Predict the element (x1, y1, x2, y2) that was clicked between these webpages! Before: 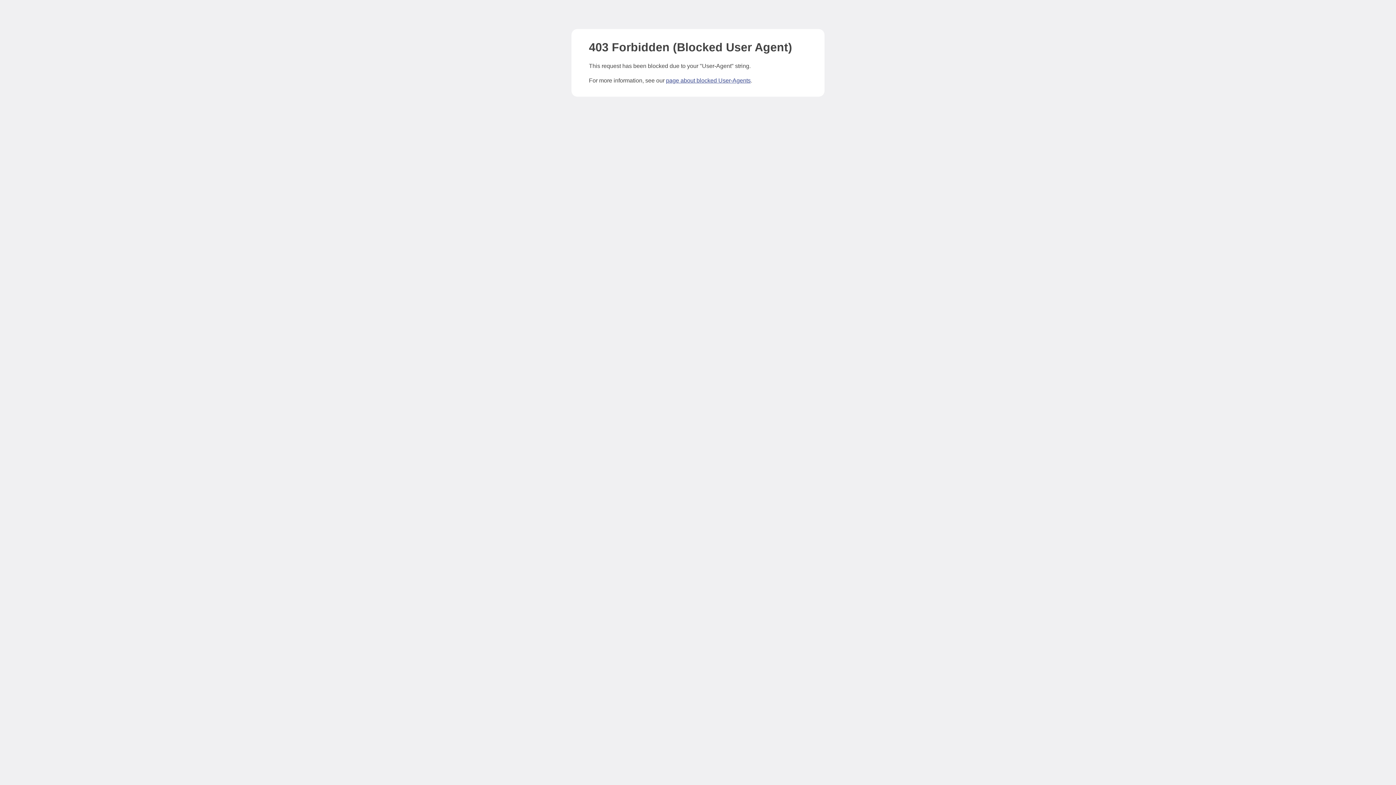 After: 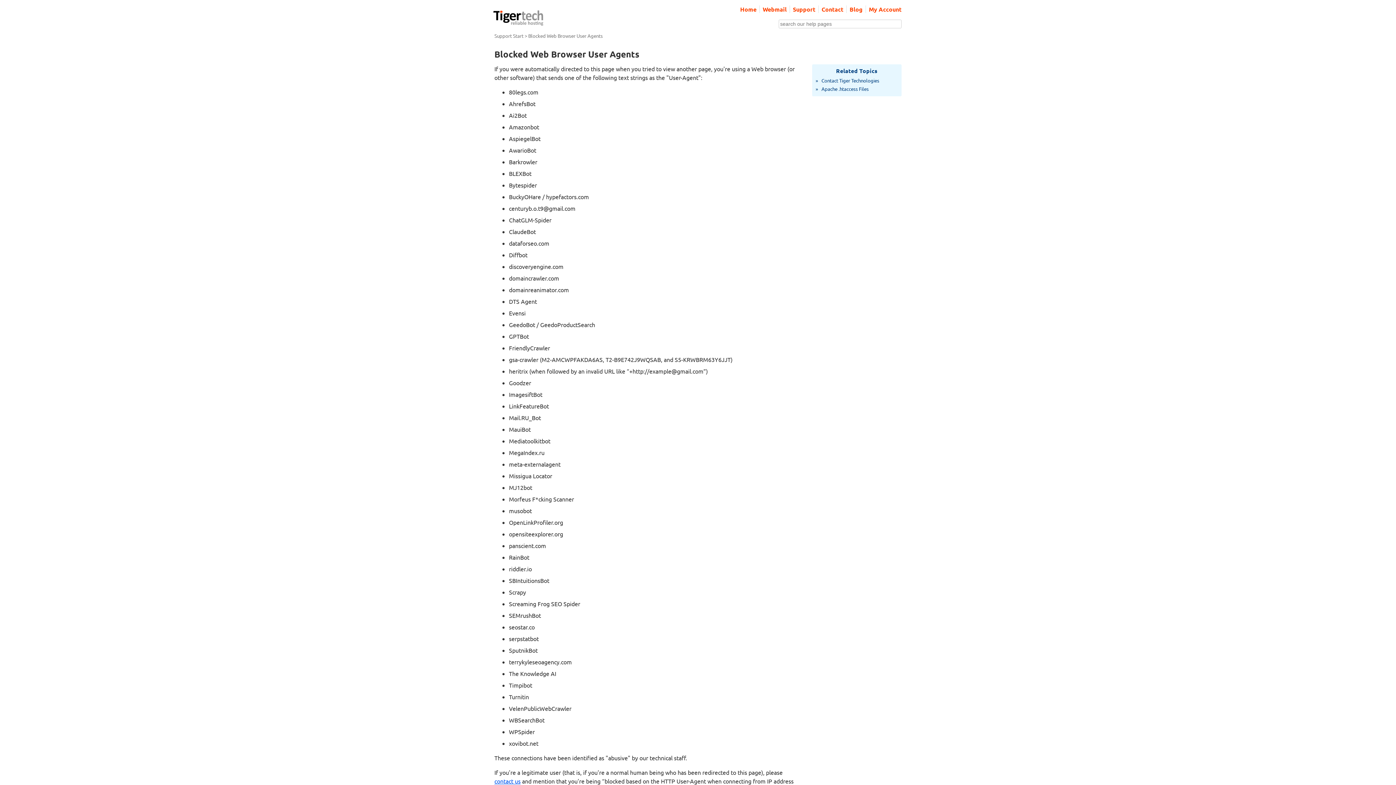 Action: label: page about blocked User-Agents bbox: (666, 77, 750, 83)